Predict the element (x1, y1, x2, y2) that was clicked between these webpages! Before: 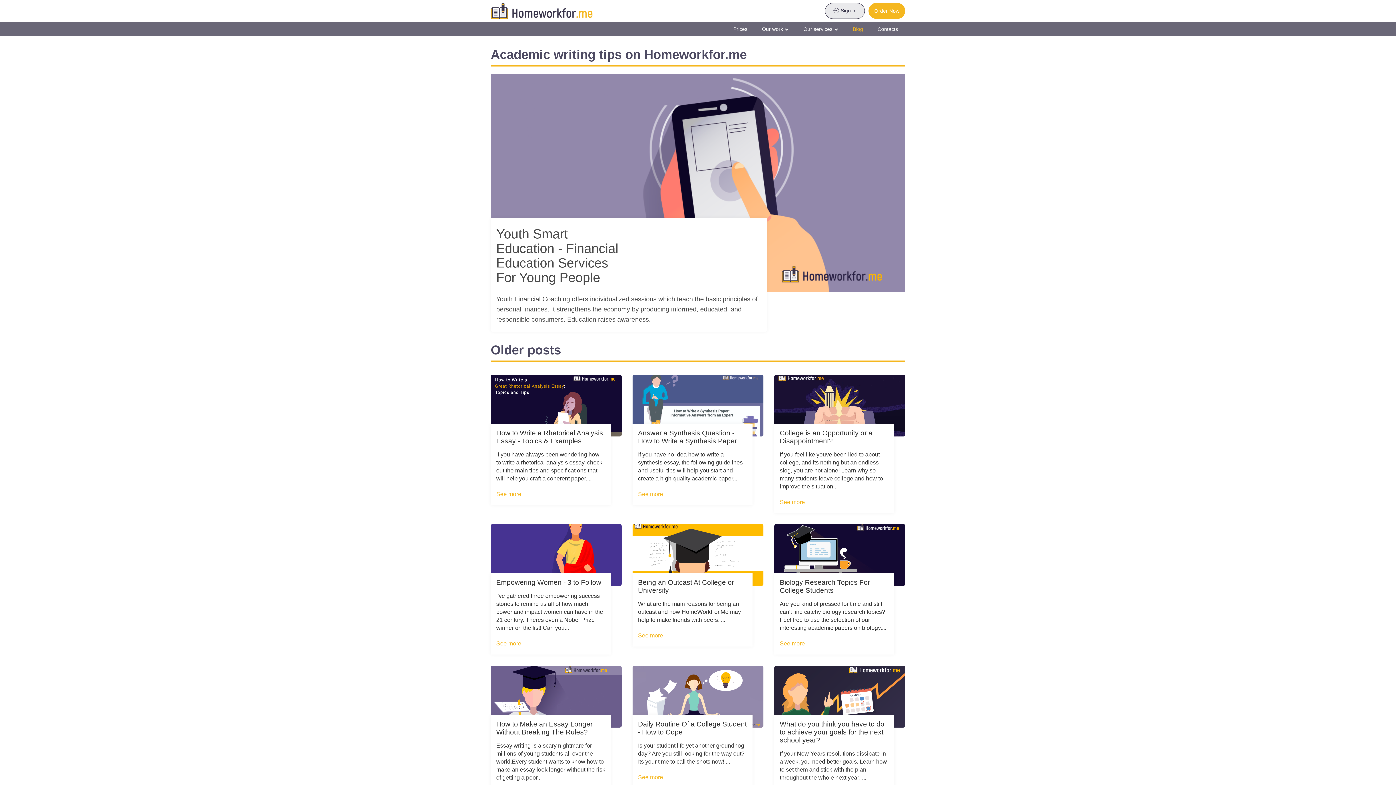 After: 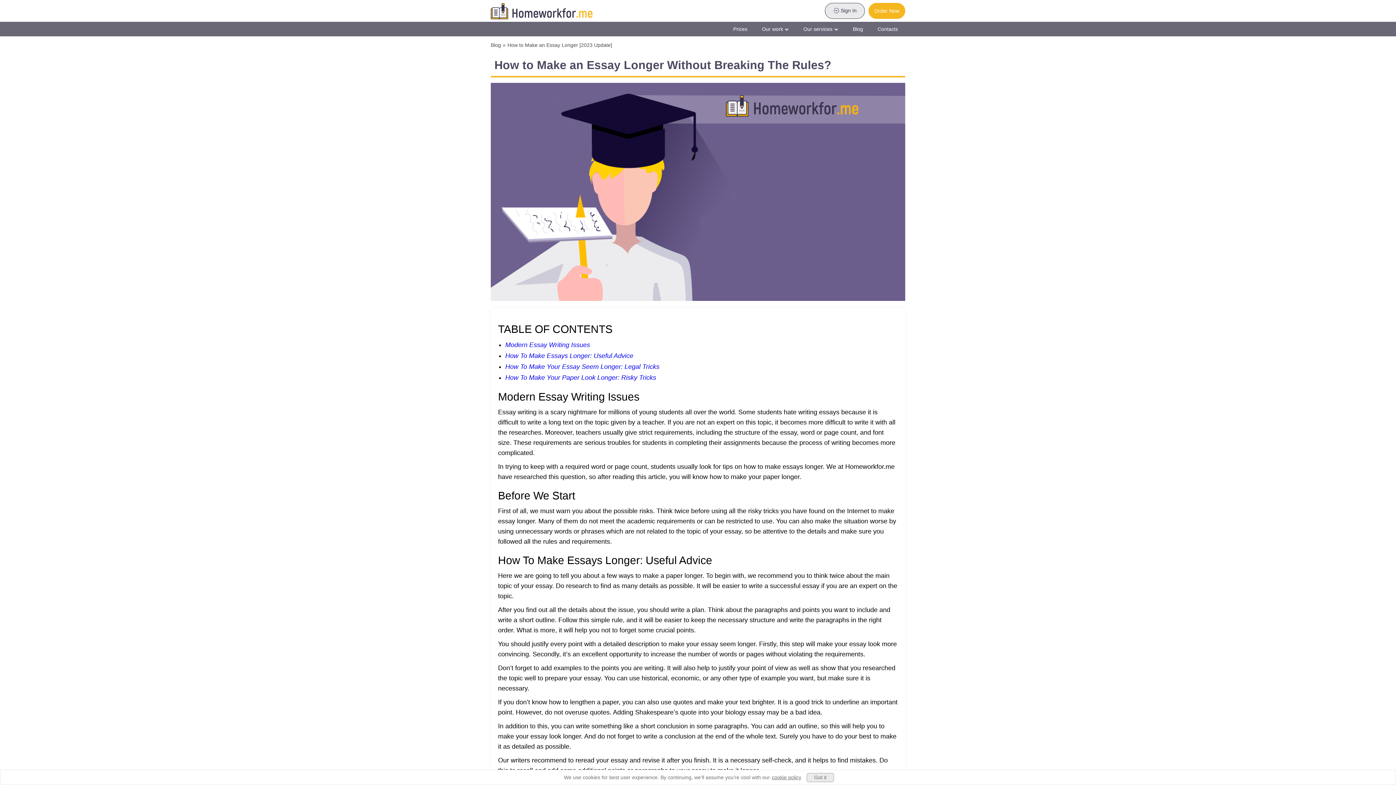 Action: label: How to Make an Essay Longer Without Breaking The Rules? bbox: (496, 720, 592, 736)